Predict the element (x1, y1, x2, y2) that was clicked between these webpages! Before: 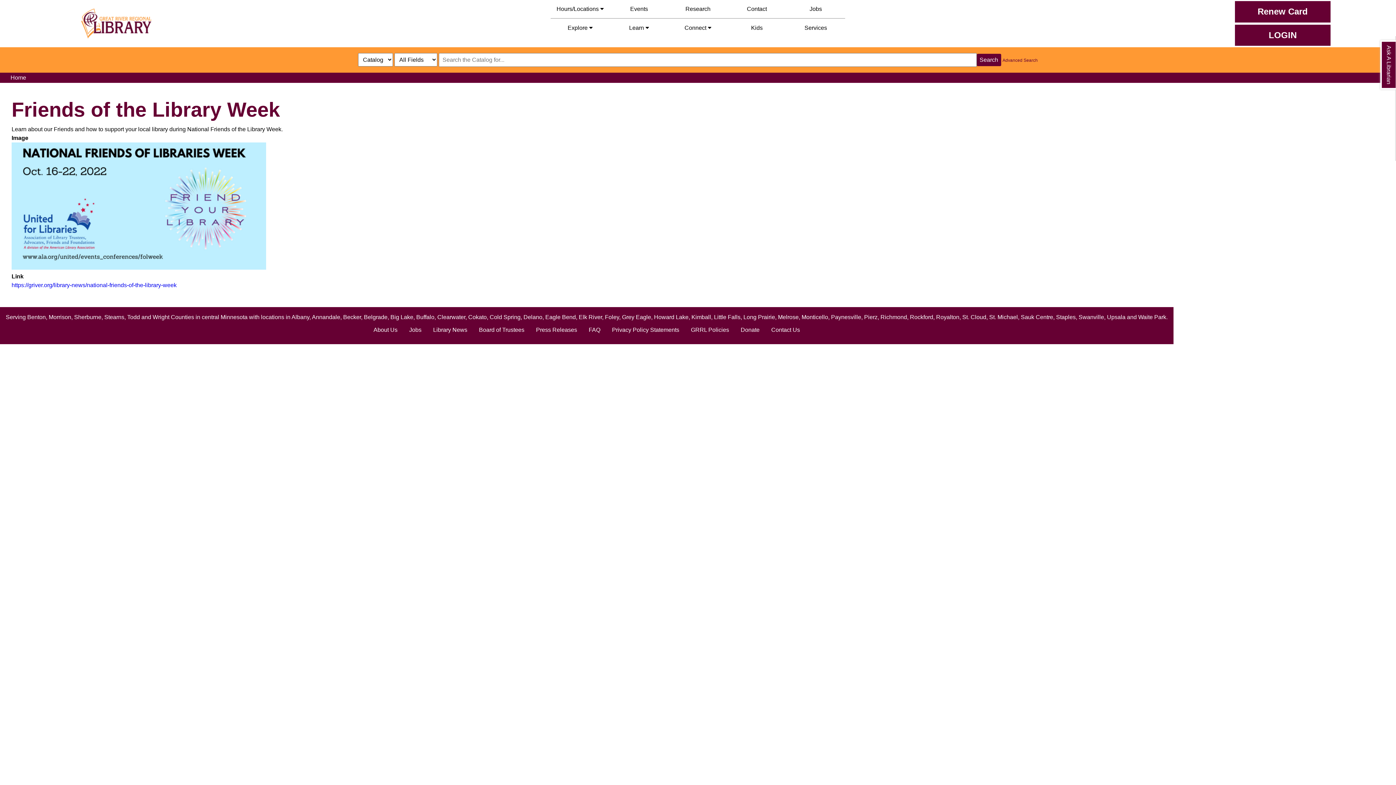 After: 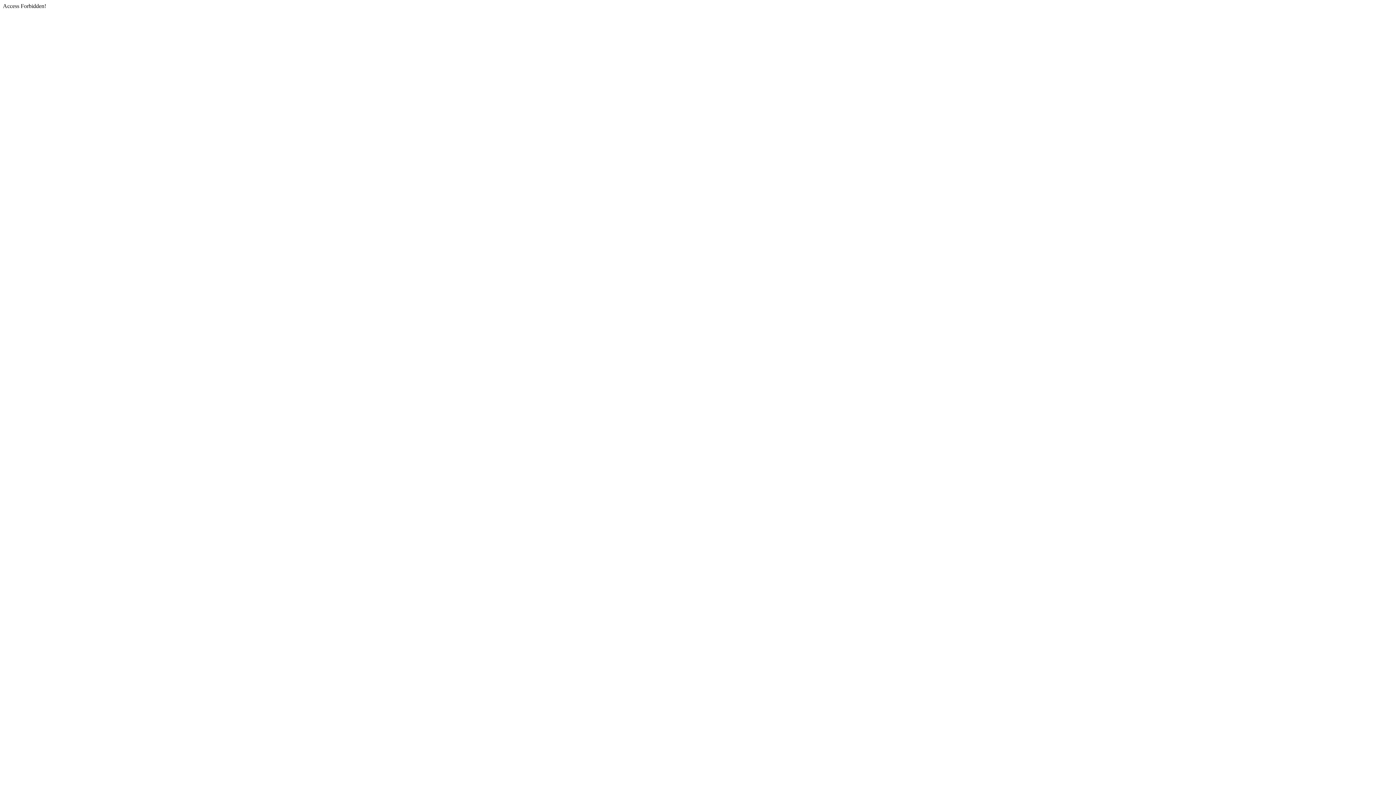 Action: label: LOGIN bbox: (1234, 33, 1332, 39)